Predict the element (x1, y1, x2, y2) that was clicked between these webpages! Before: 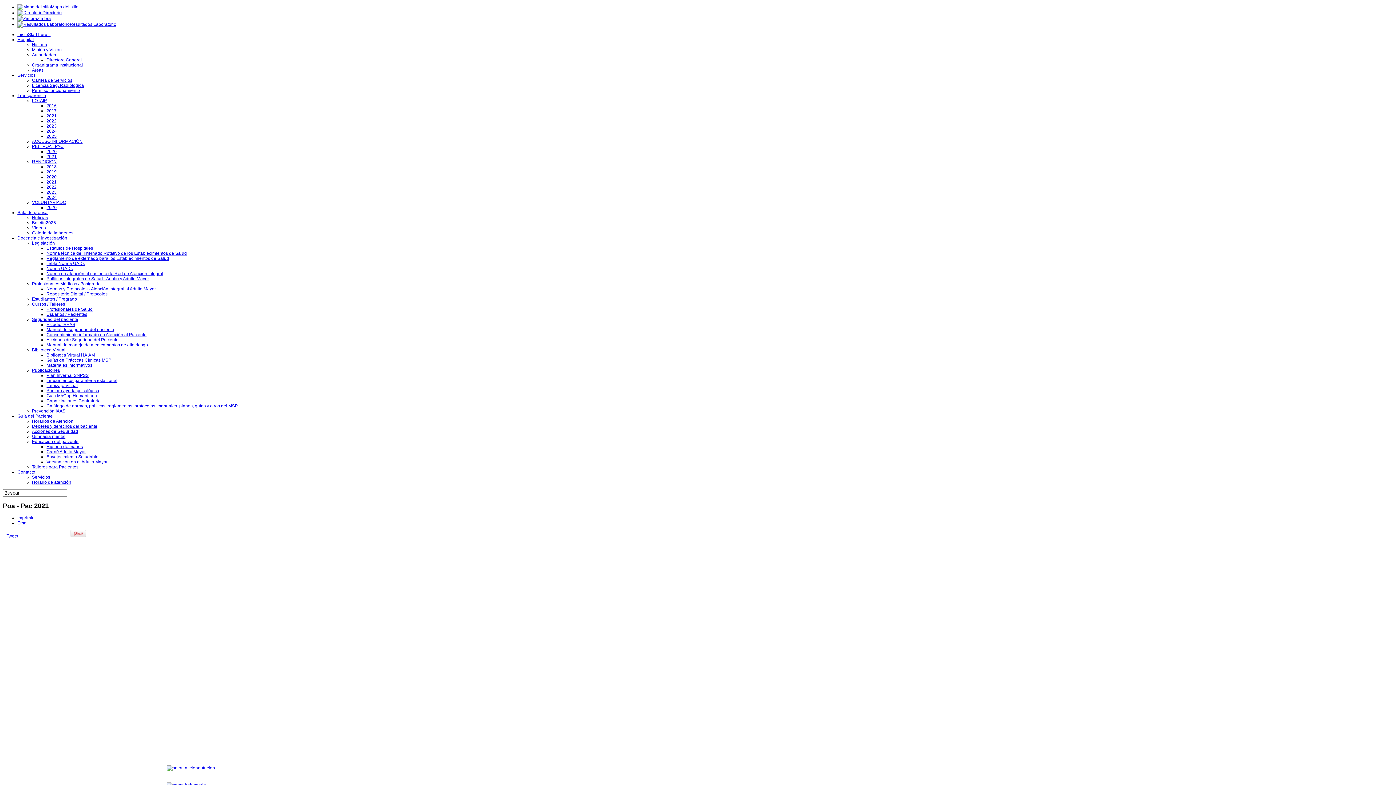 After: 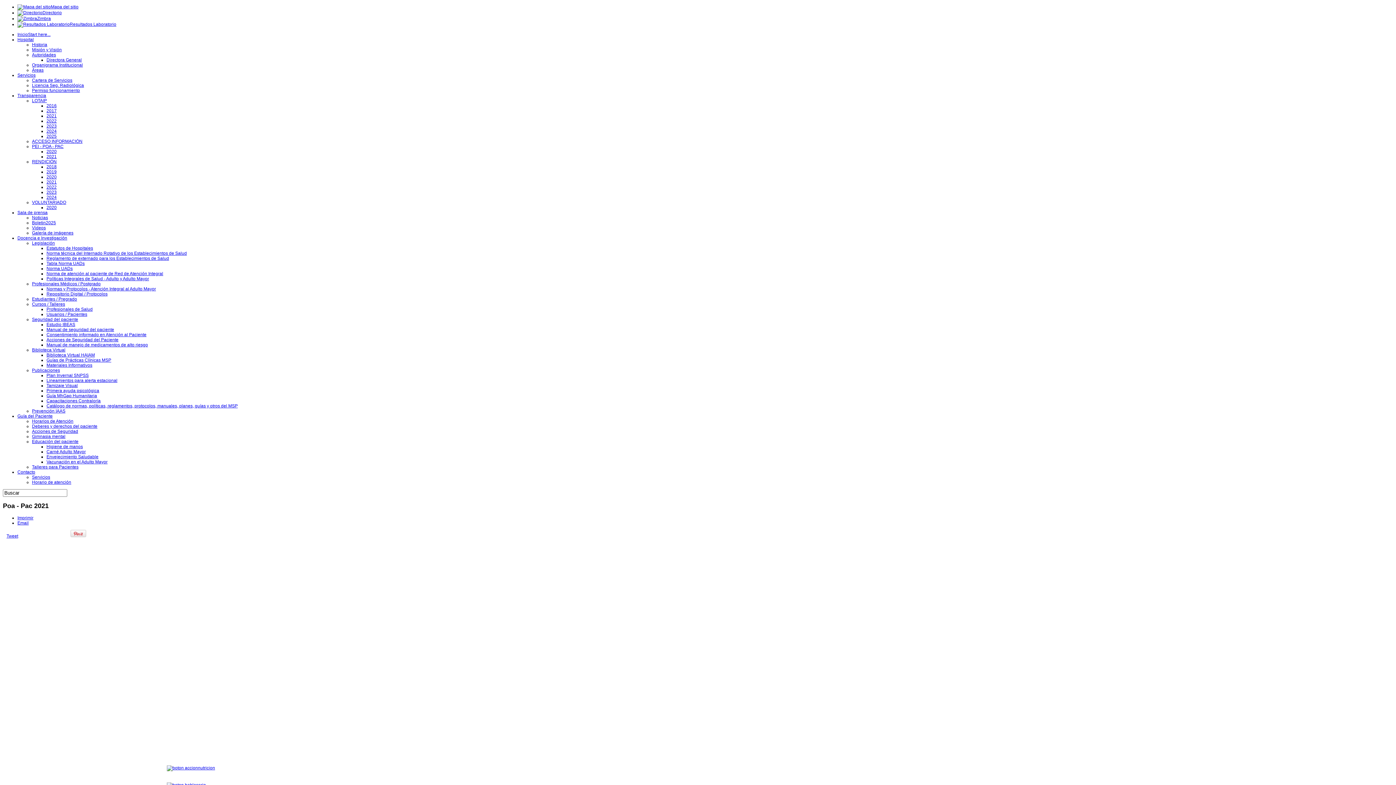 Action: bbox: (32, 240, 54, 245) label: Legislación